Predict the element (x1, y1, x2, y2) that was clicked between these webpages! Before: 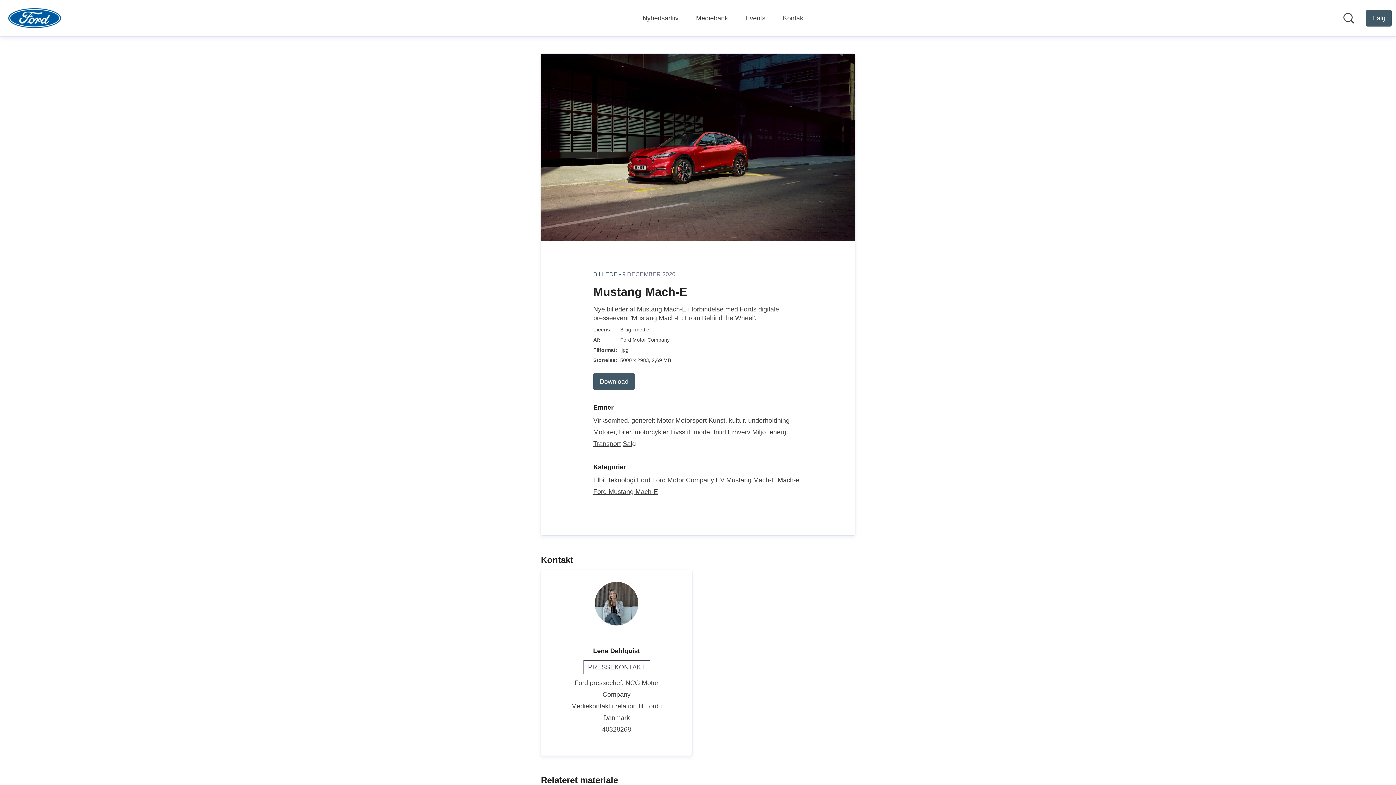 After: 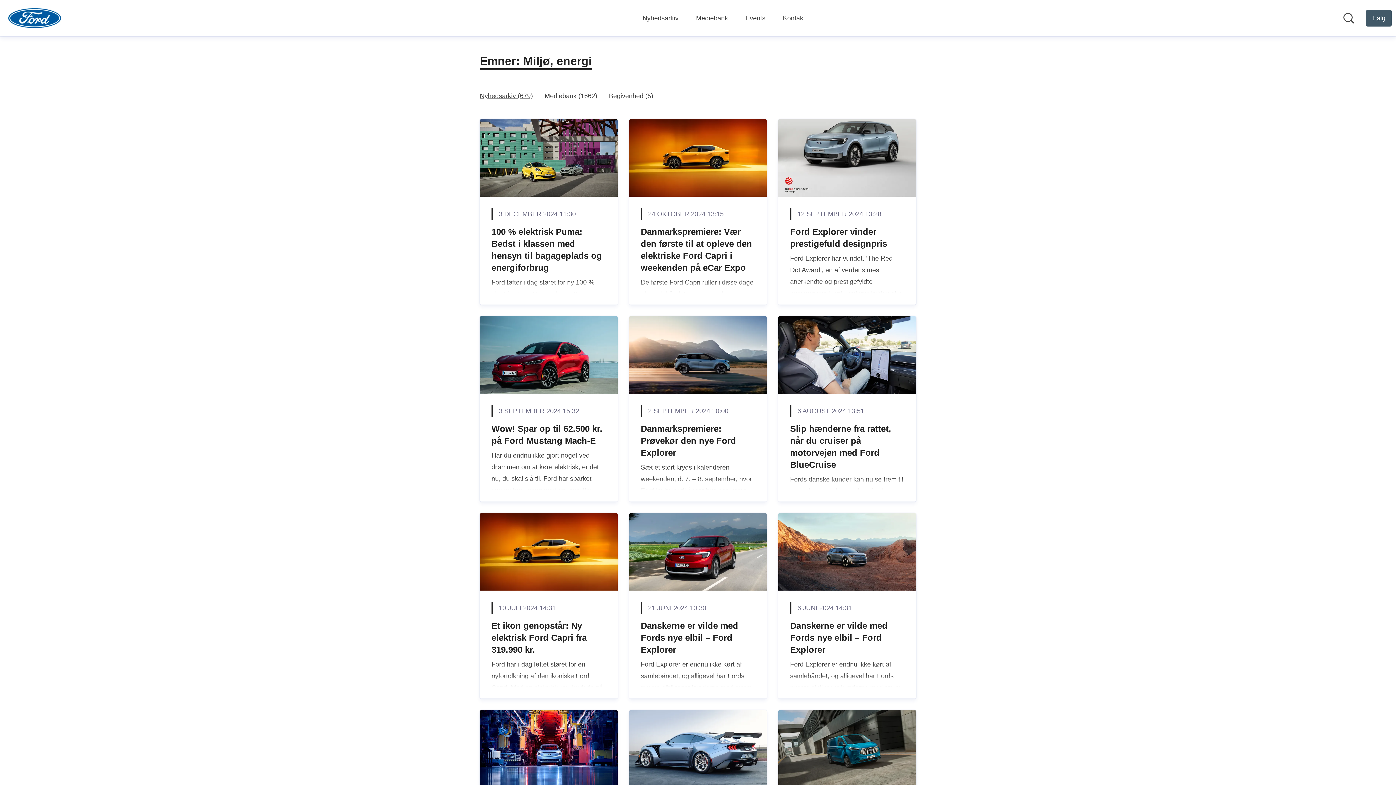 Action: label: Miljø, energi bbox: (752, 428, 788, 436)